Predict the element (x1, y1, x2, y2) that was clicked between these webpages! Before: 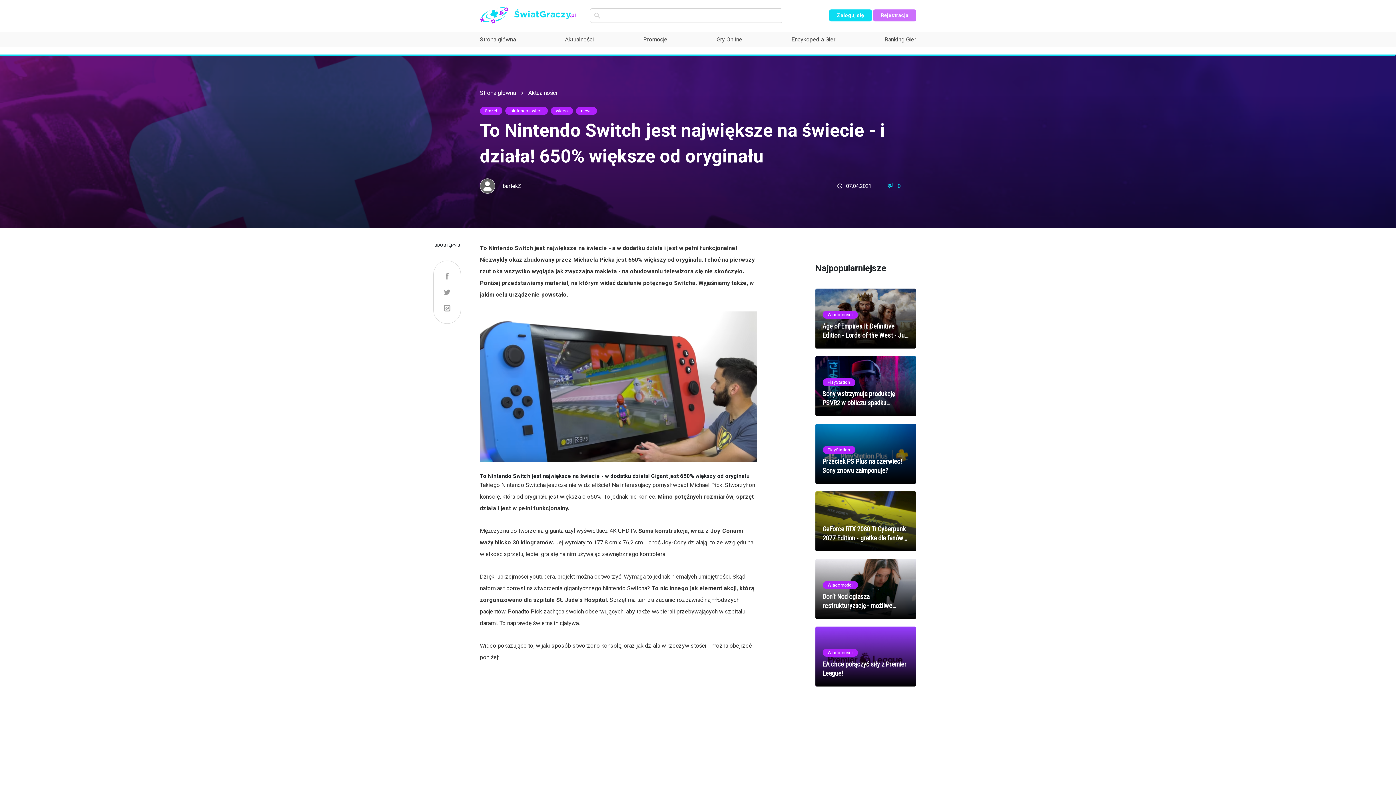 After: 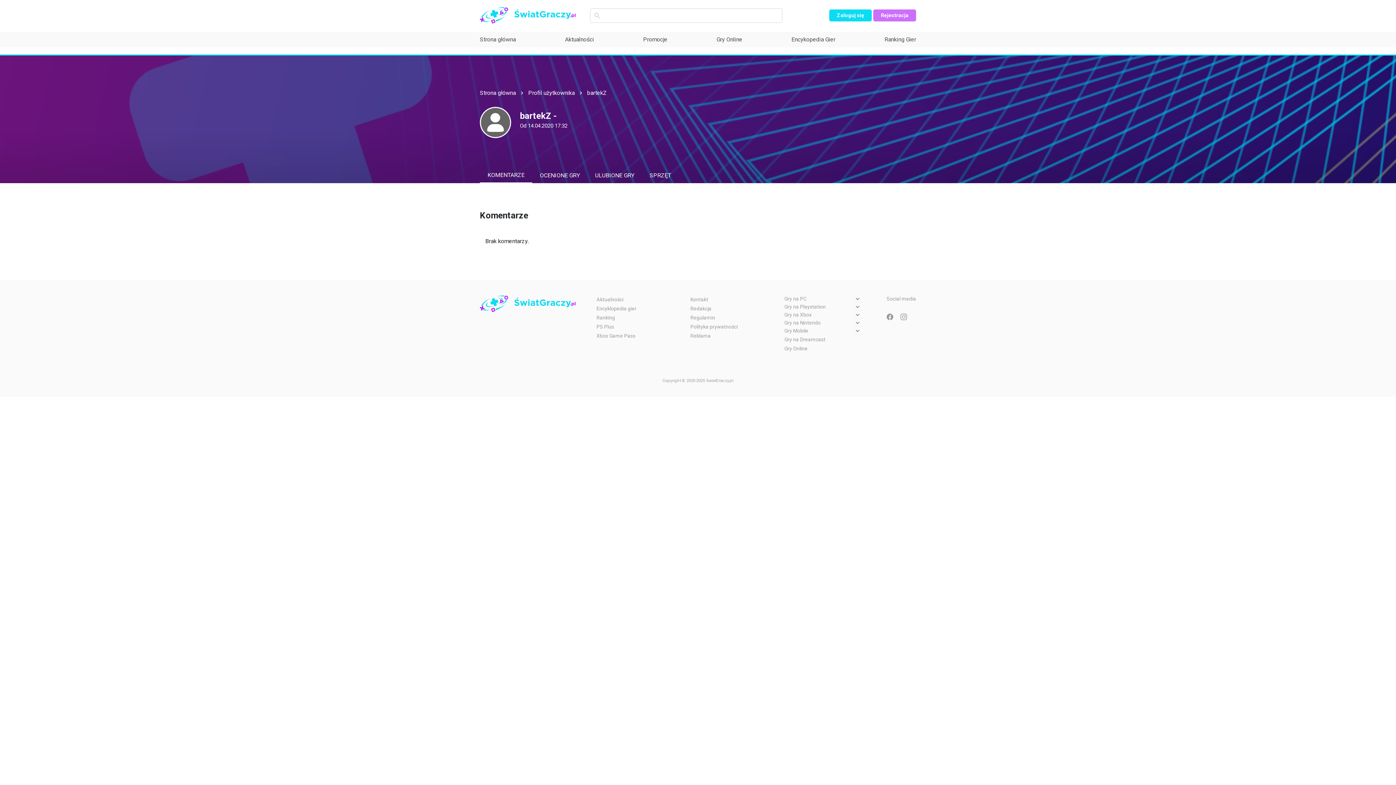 Action: label: bartekZ bbox: (502, 182, 521, 190)